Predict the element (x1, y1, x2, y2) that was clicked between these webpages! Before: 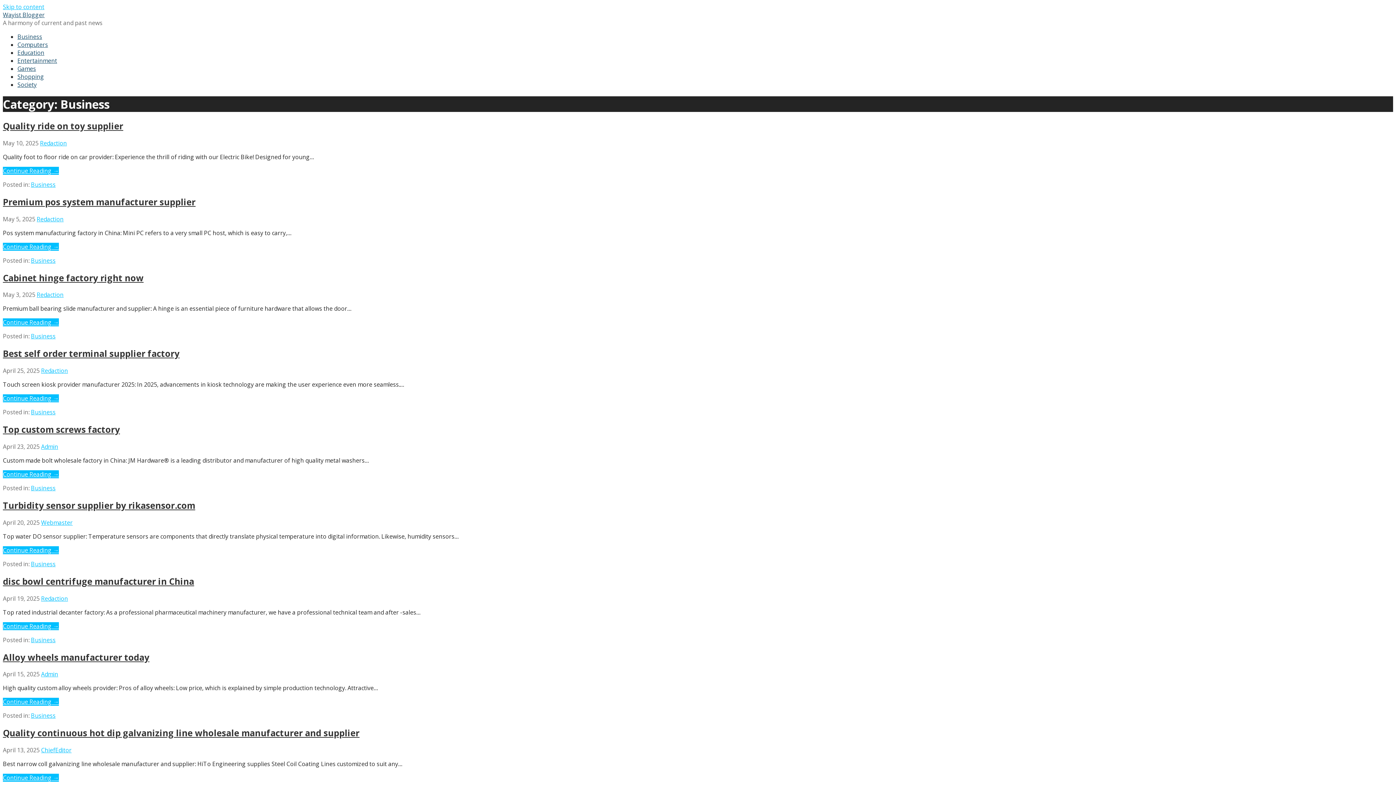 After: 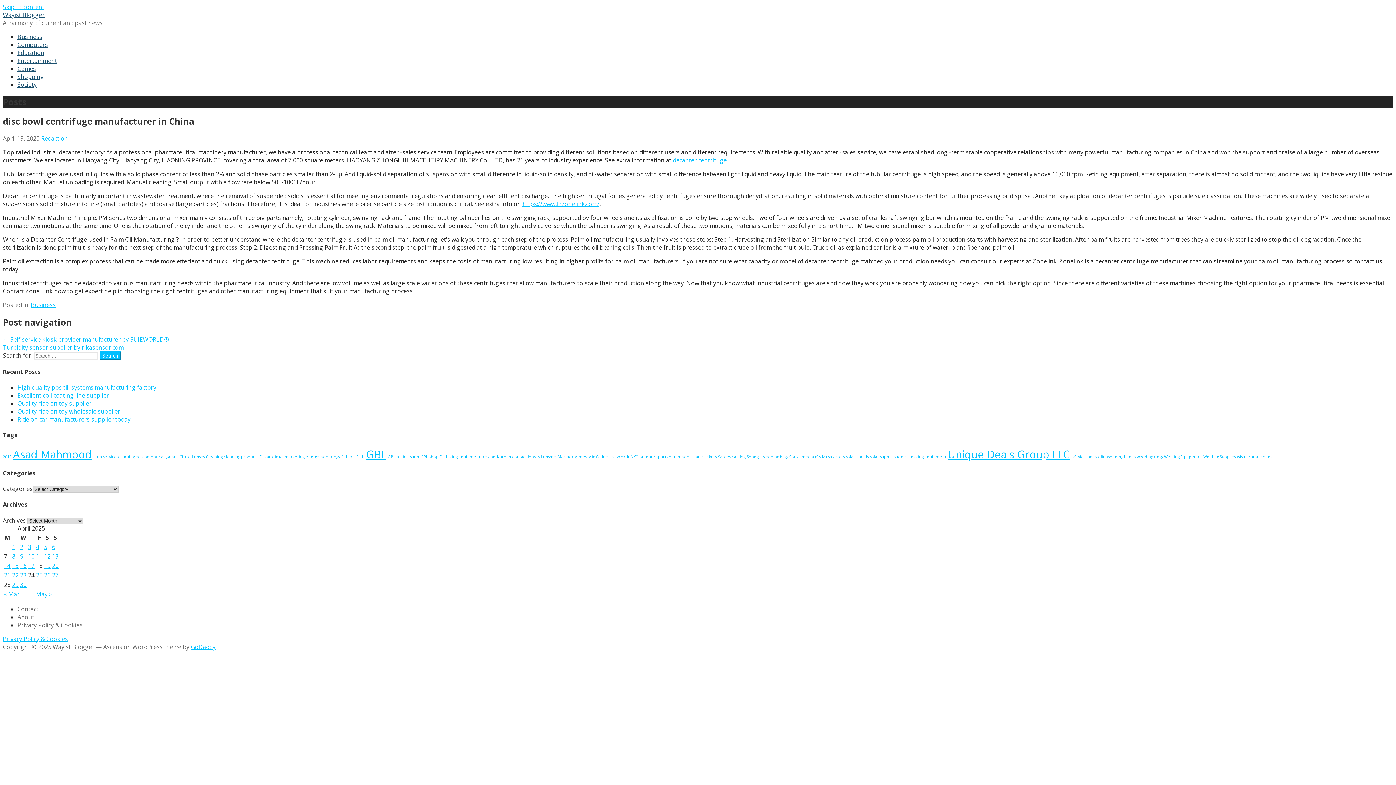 Action: label: disc bowl centrifuge manufacturer in China bbox: (2, 575, 194, 587)